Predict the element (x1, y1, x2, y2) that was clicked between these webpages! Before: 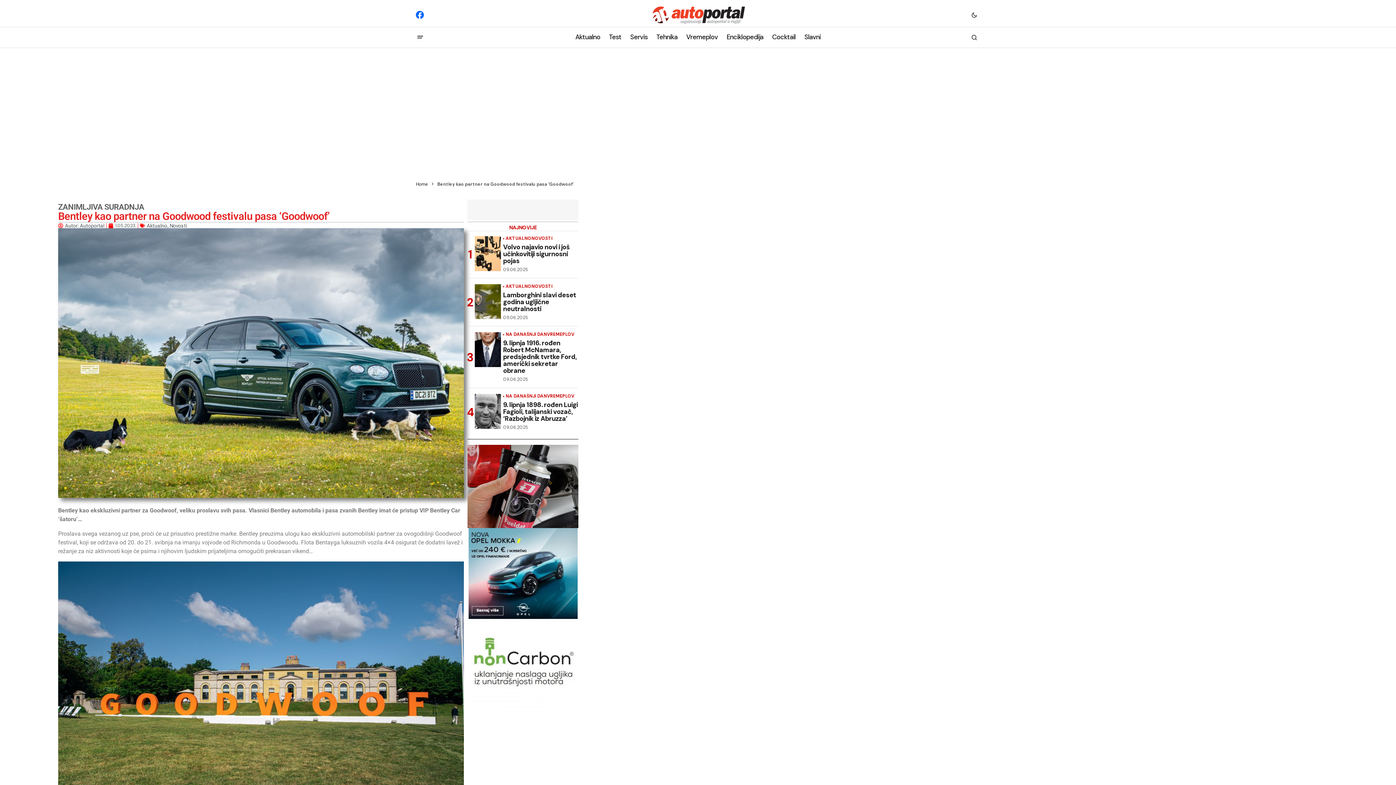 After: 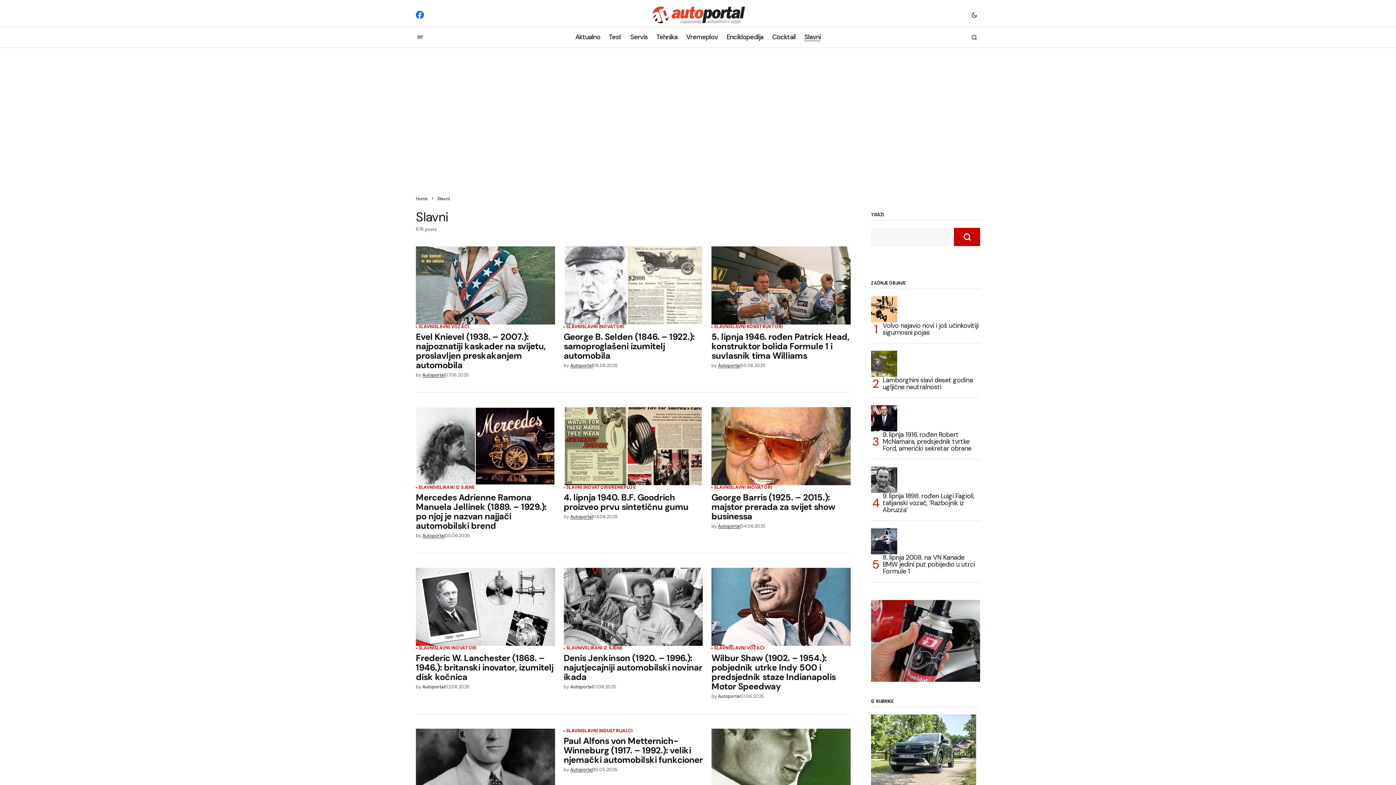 Action: label: Slavni bbox: (800, 27, 825, 47)